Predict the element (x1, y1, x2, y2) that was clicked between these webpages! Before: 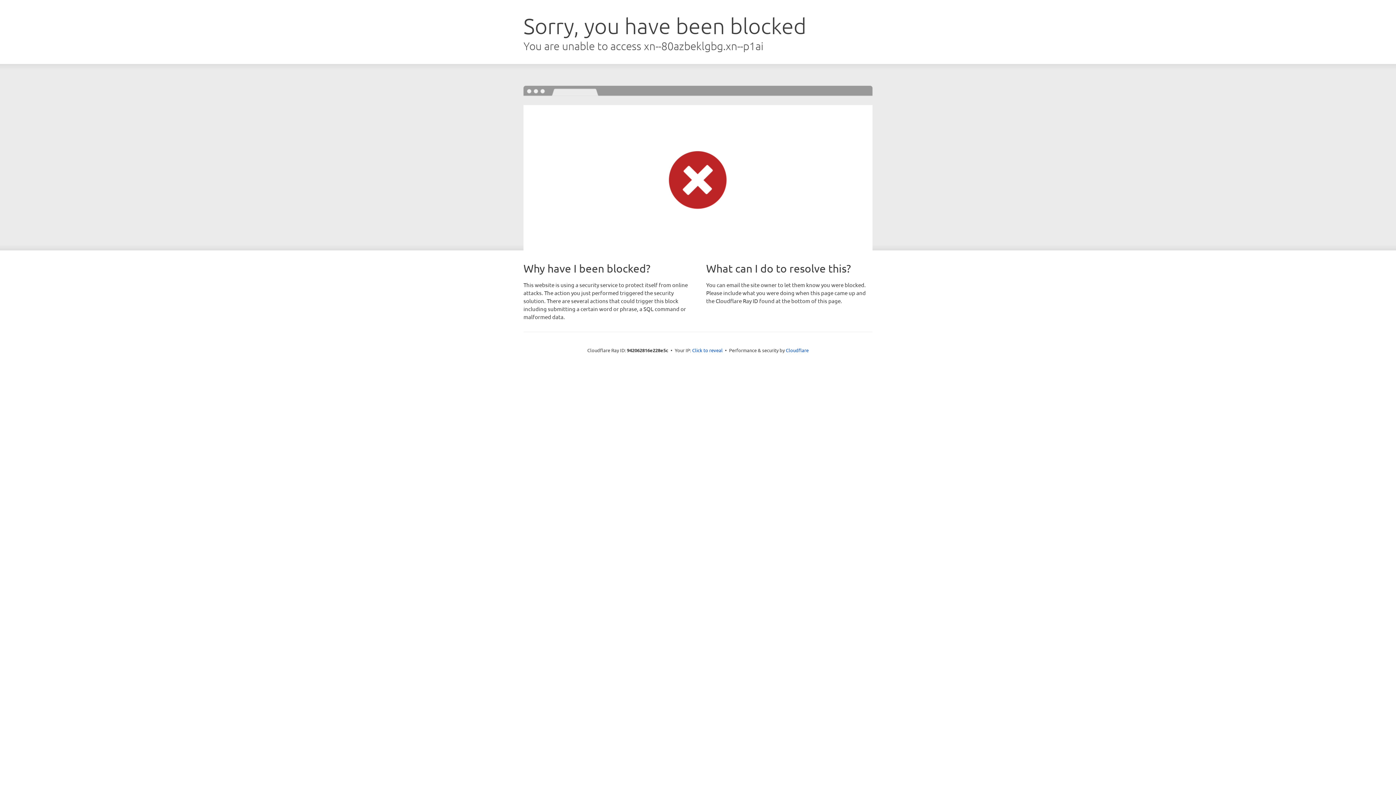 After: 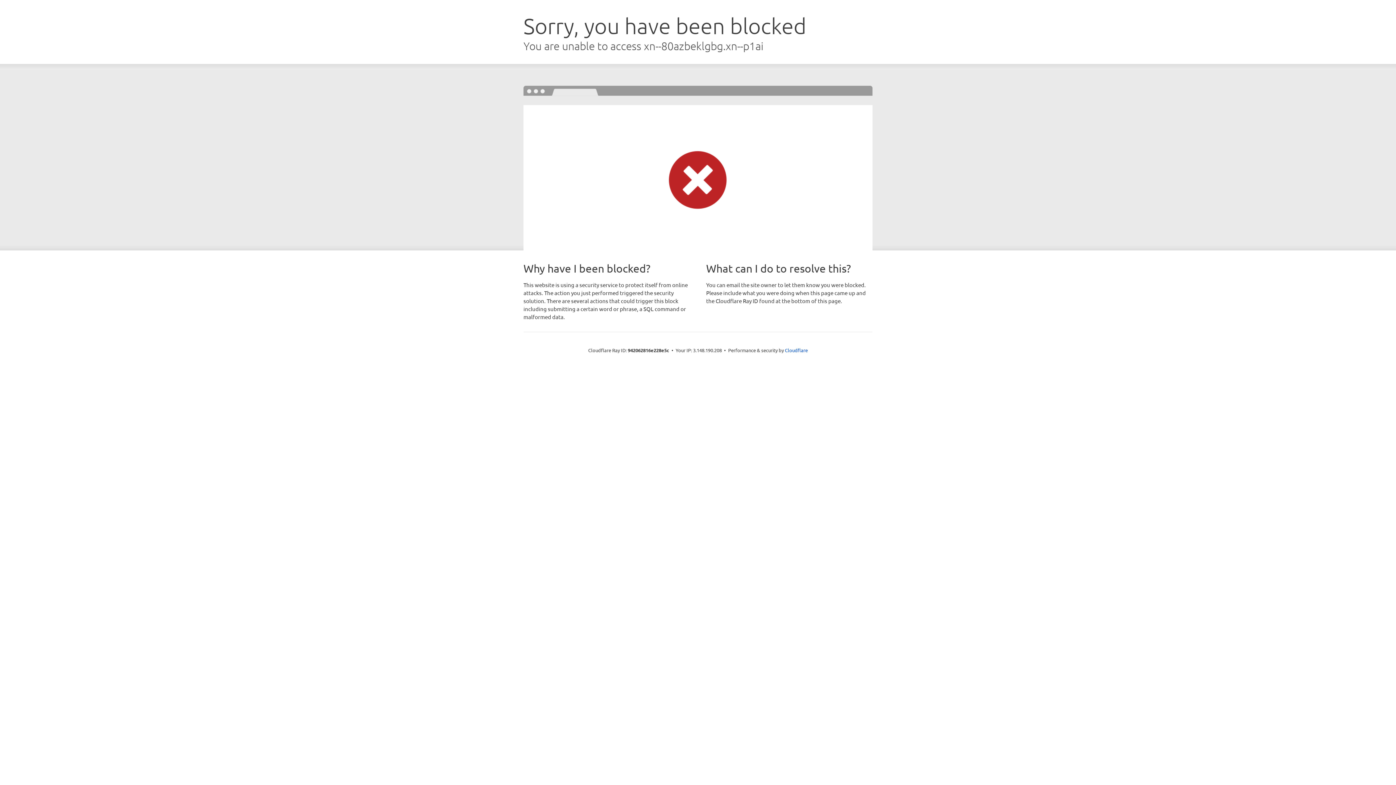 Action: bbox: (692, 346, 722, 353) label: Click to reveal